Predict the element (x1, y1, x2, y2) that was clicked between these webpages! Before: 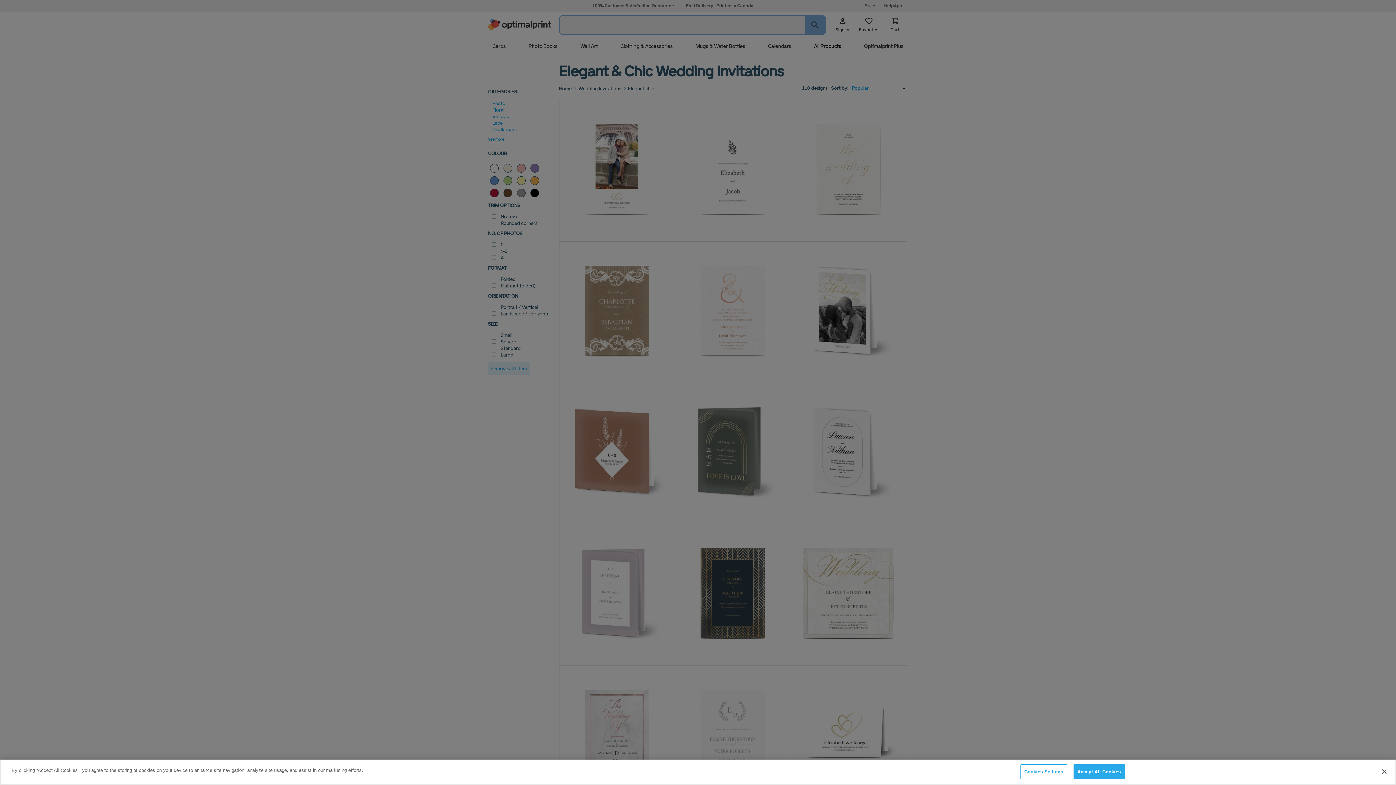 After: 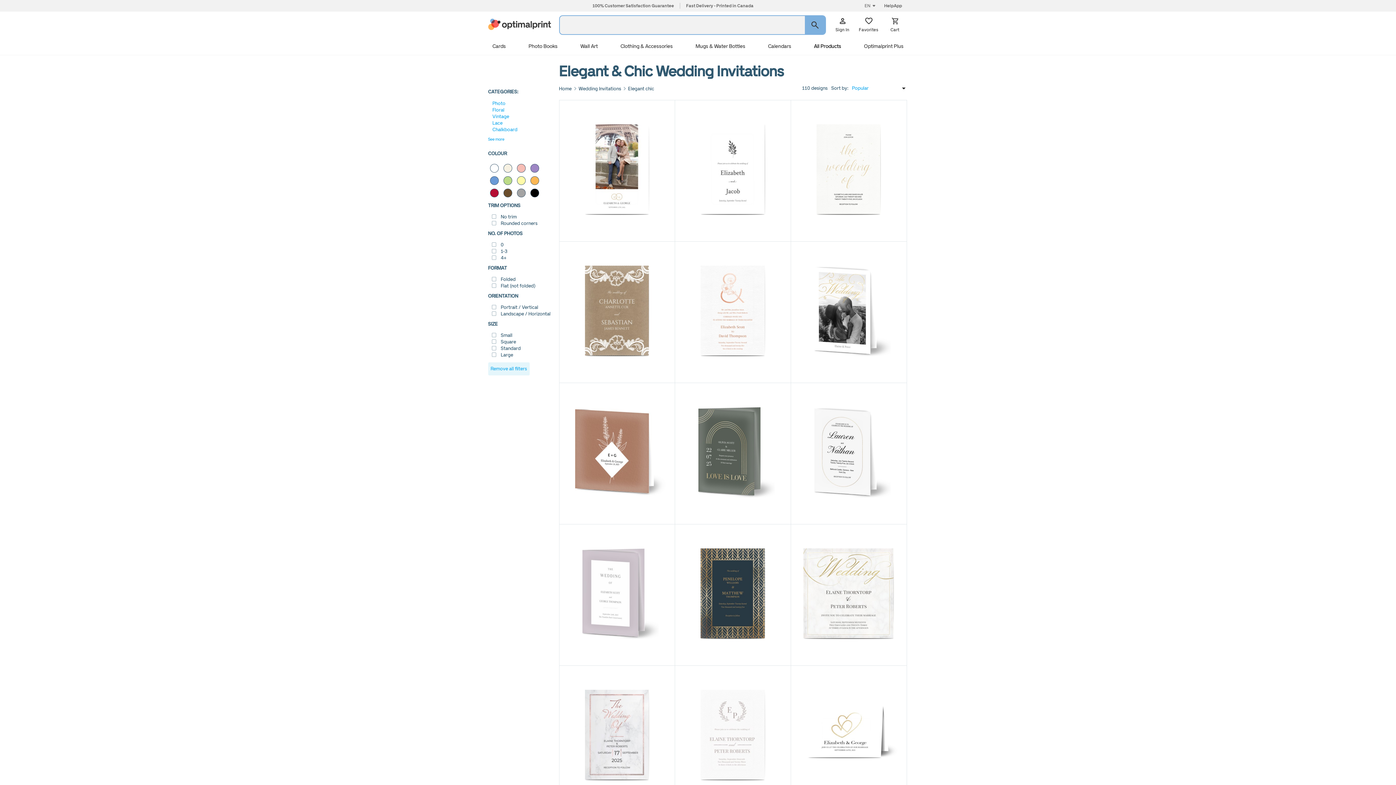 Action: label: Close bbox: (1376, 764, 1392, 780)